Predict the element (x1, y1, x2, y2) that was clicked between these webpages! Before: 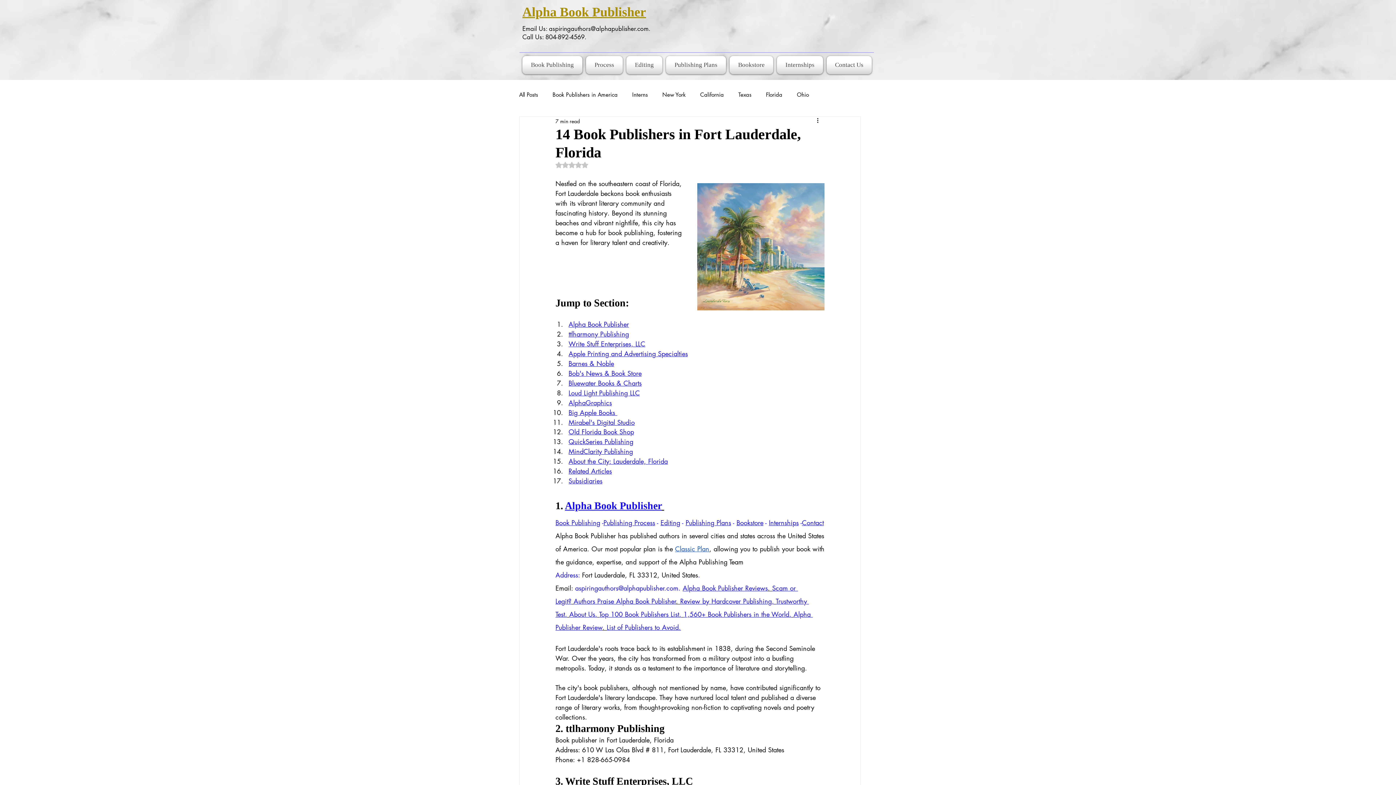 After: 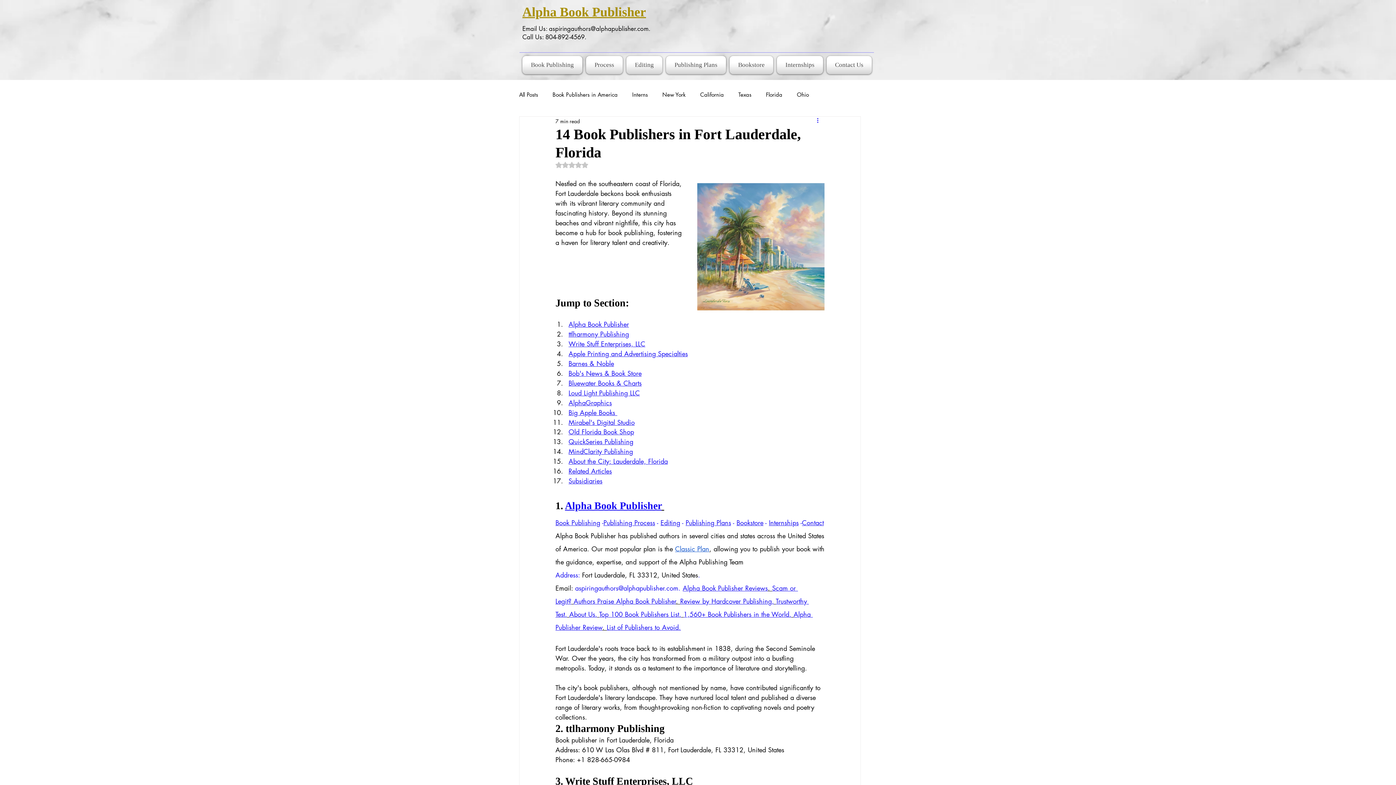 Action: bbox: (816, 116, 824, 125) label: More actions